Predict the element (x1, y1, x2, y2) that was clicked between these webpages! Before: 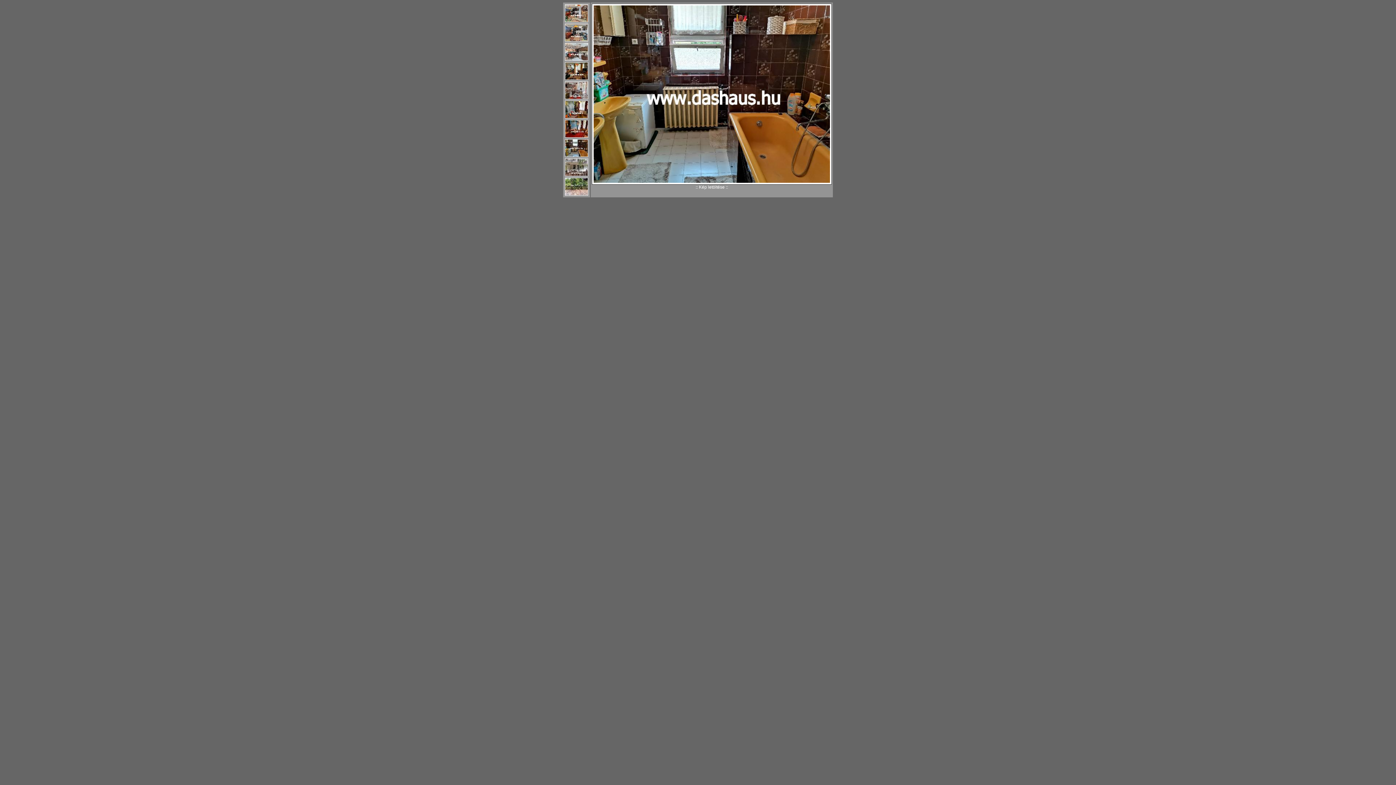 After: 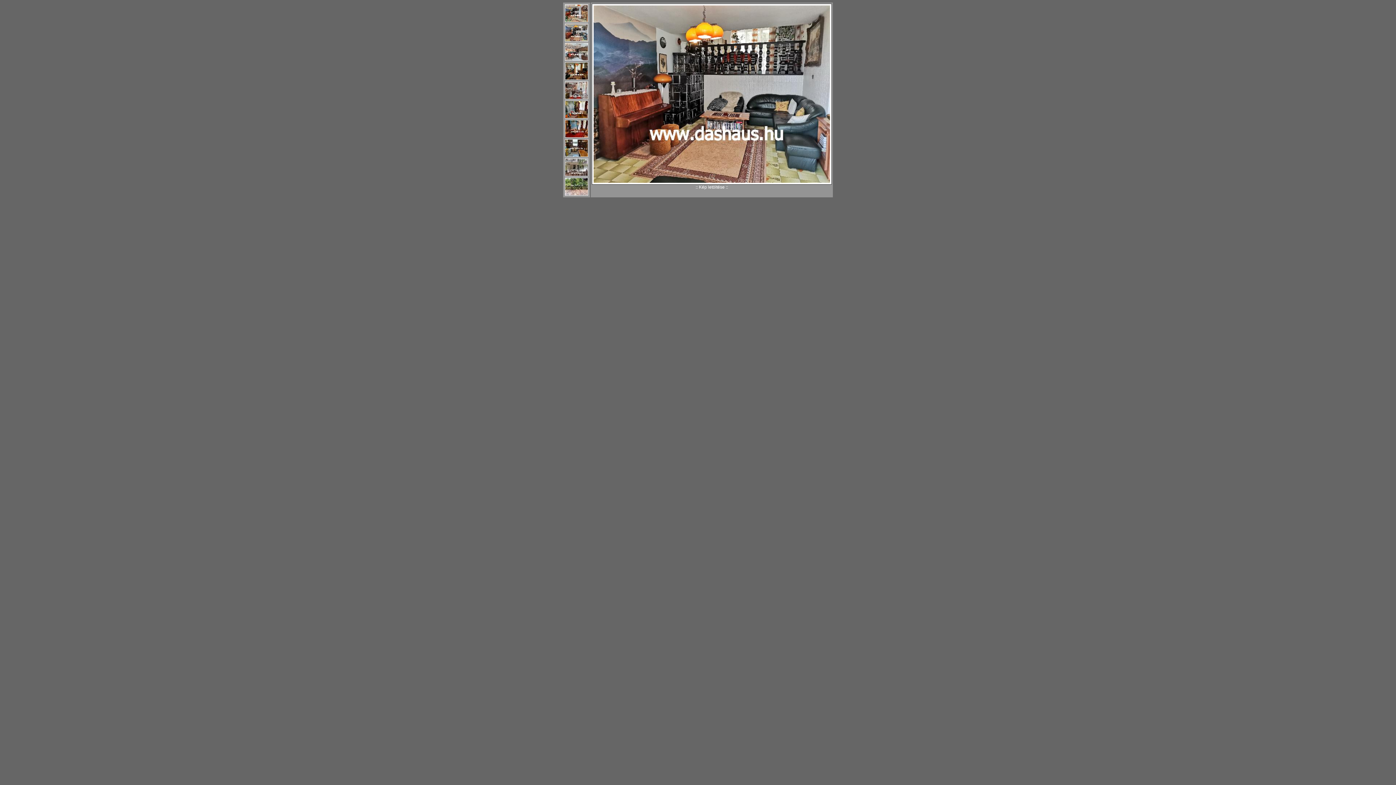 Action: bbox: (564, 38, 589, 42)